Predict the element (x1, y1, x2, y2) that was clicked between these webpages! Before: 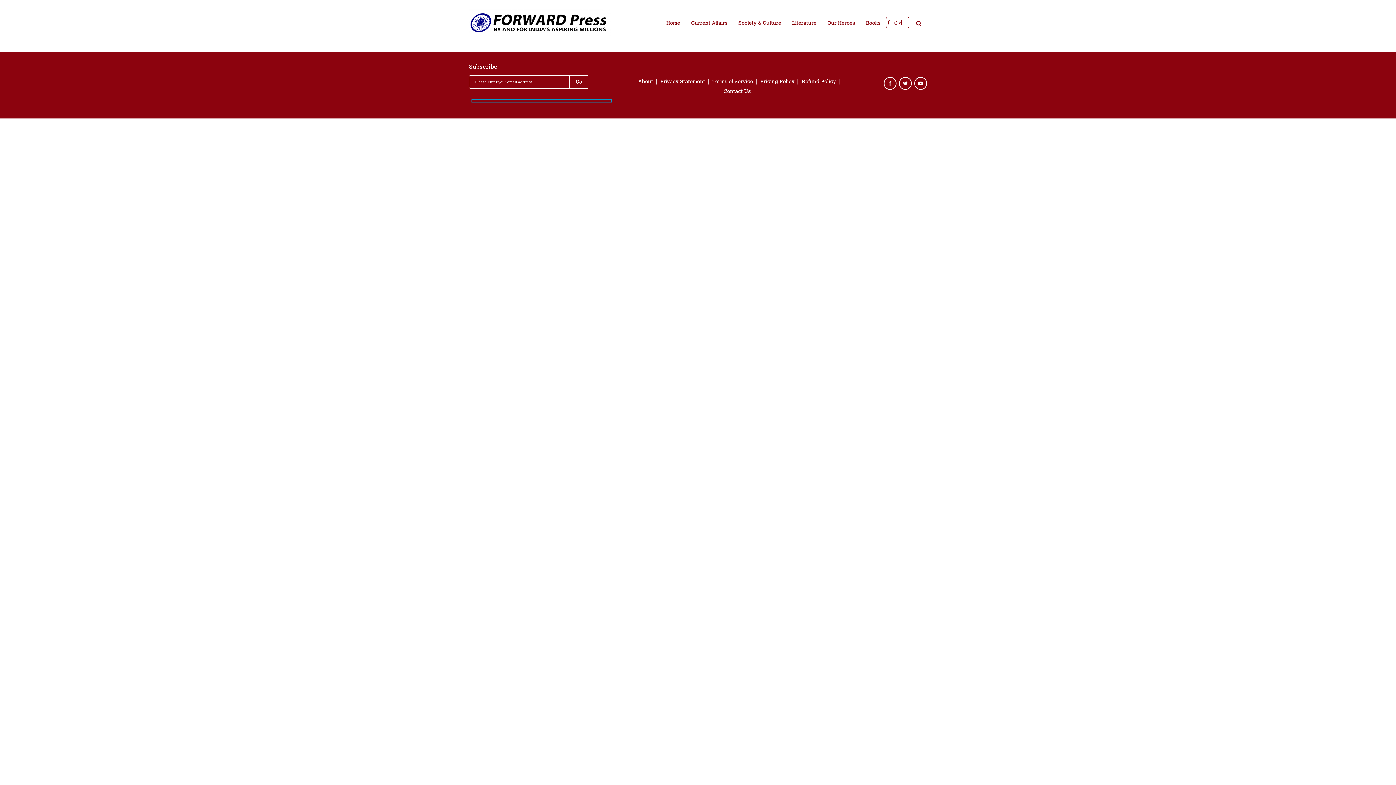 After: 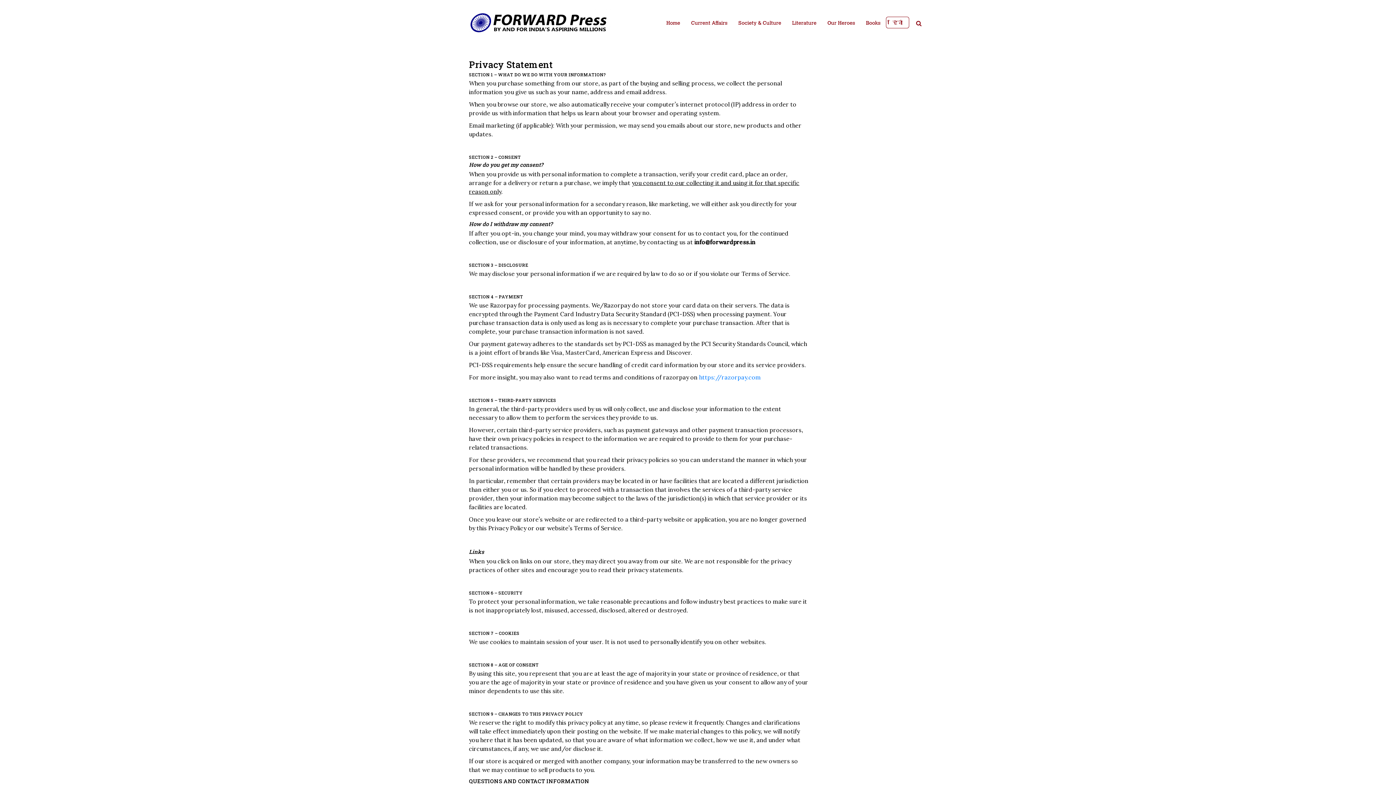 Action: label: Privacy Statement bbox: (656, 79, 708, 84)